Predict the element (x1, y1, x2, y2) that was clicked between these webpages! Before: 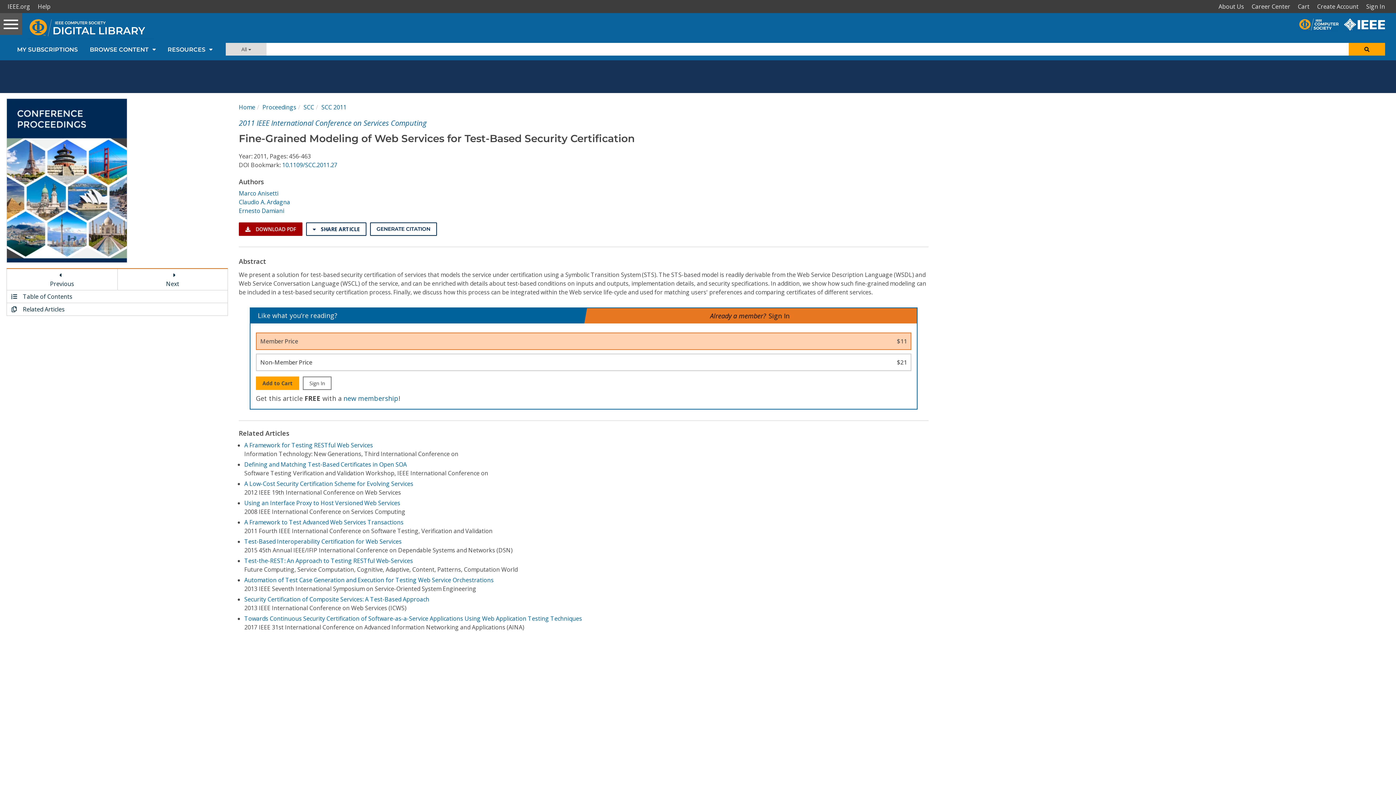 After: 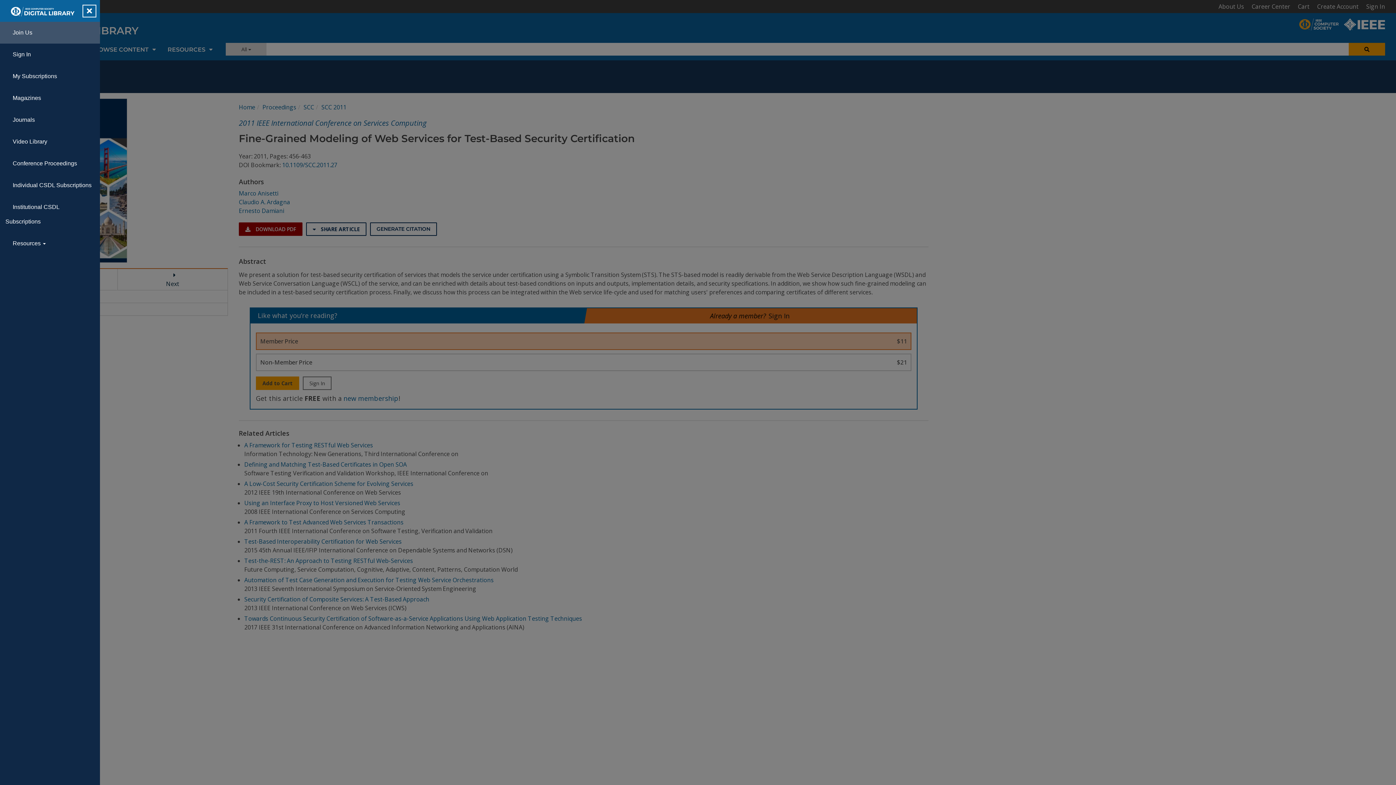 Action: bbox: (0, 13, 22, 34) label: Toggle navigation